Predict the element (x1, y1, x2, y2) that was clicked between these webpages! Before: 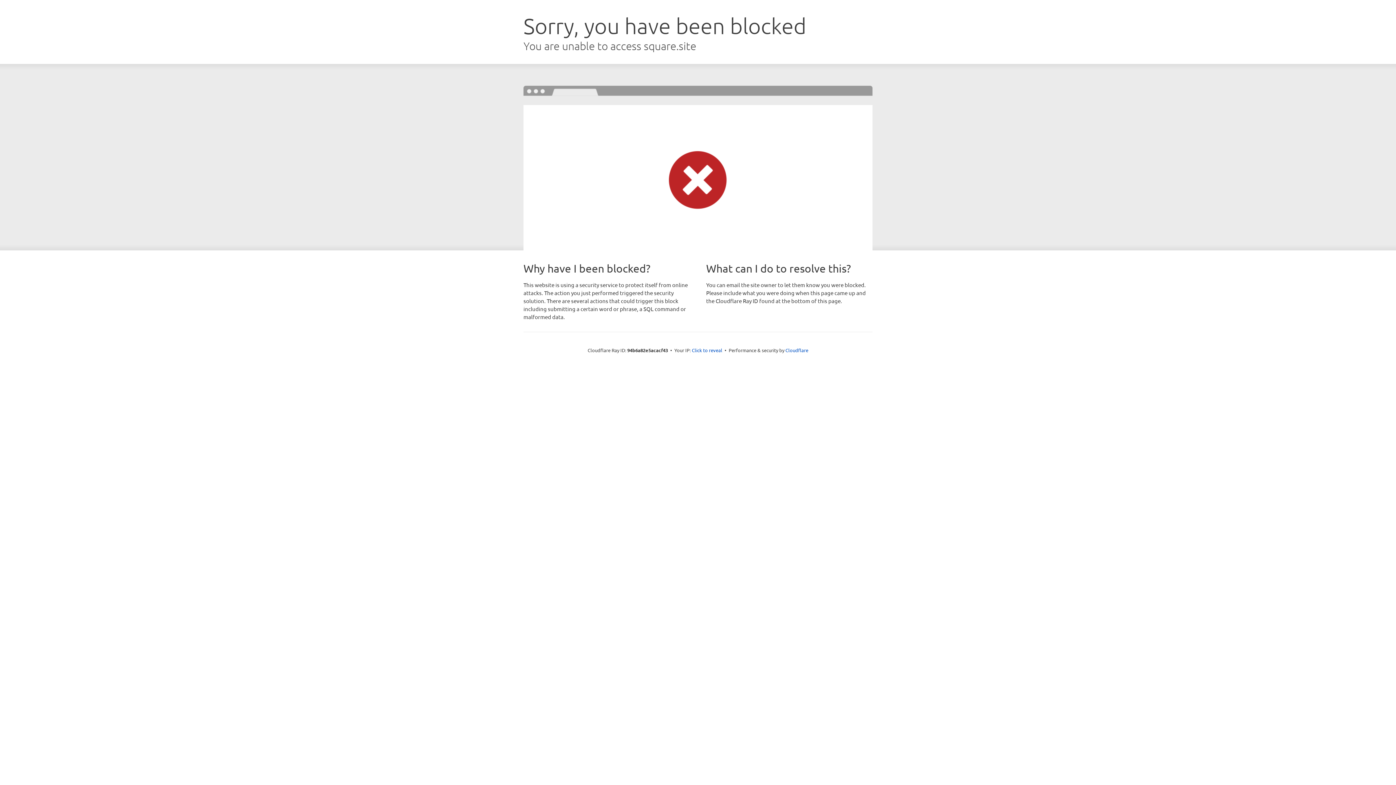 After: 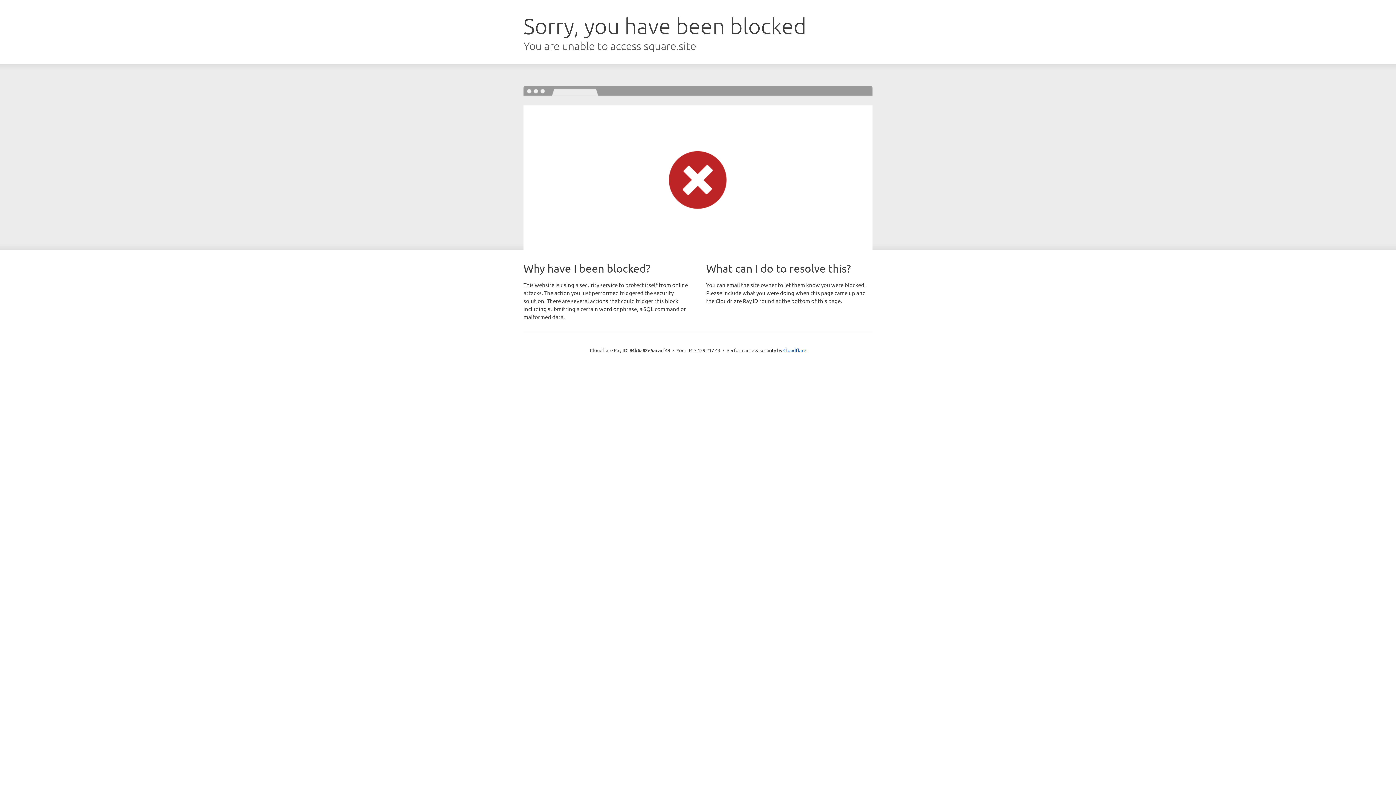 Action: label: Click to reveal bbox: (692, 346, 722, 353)